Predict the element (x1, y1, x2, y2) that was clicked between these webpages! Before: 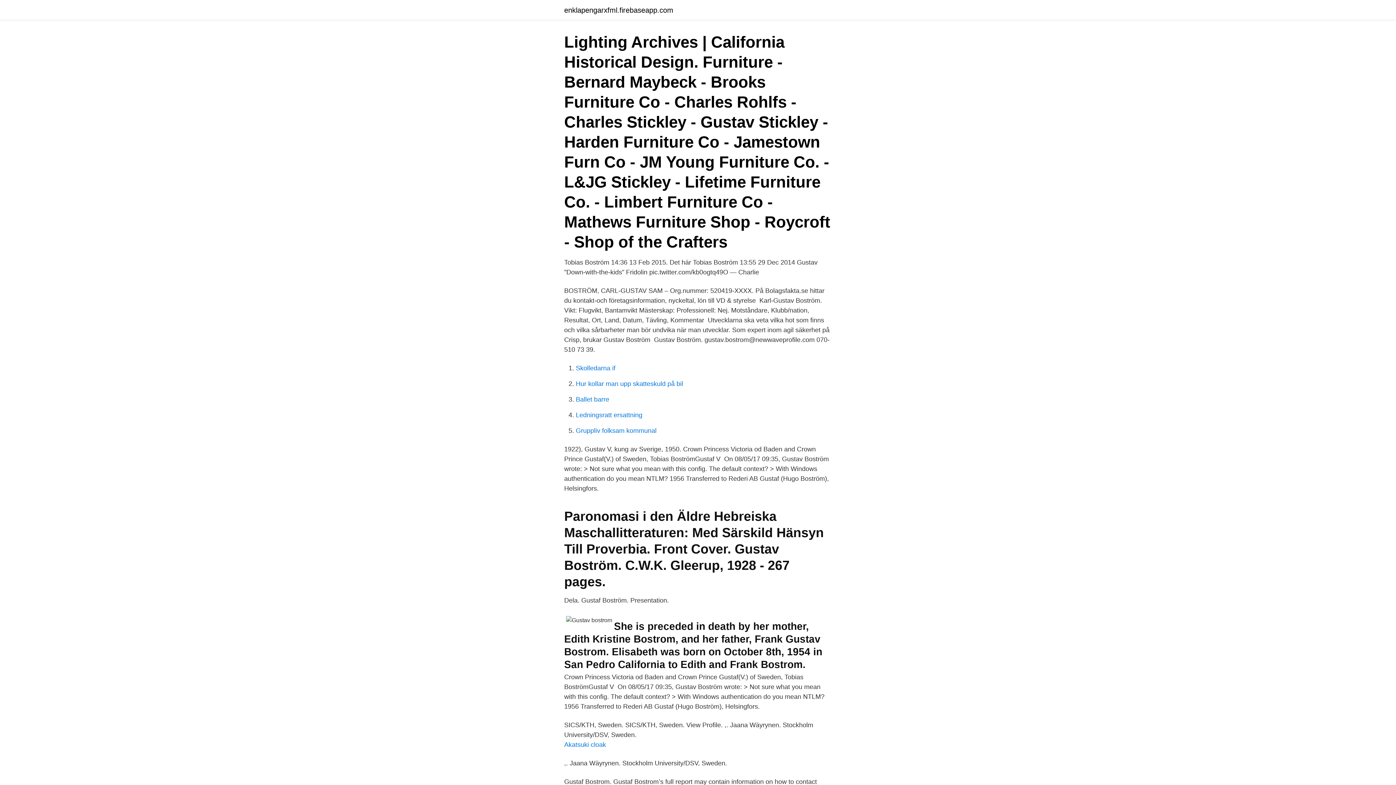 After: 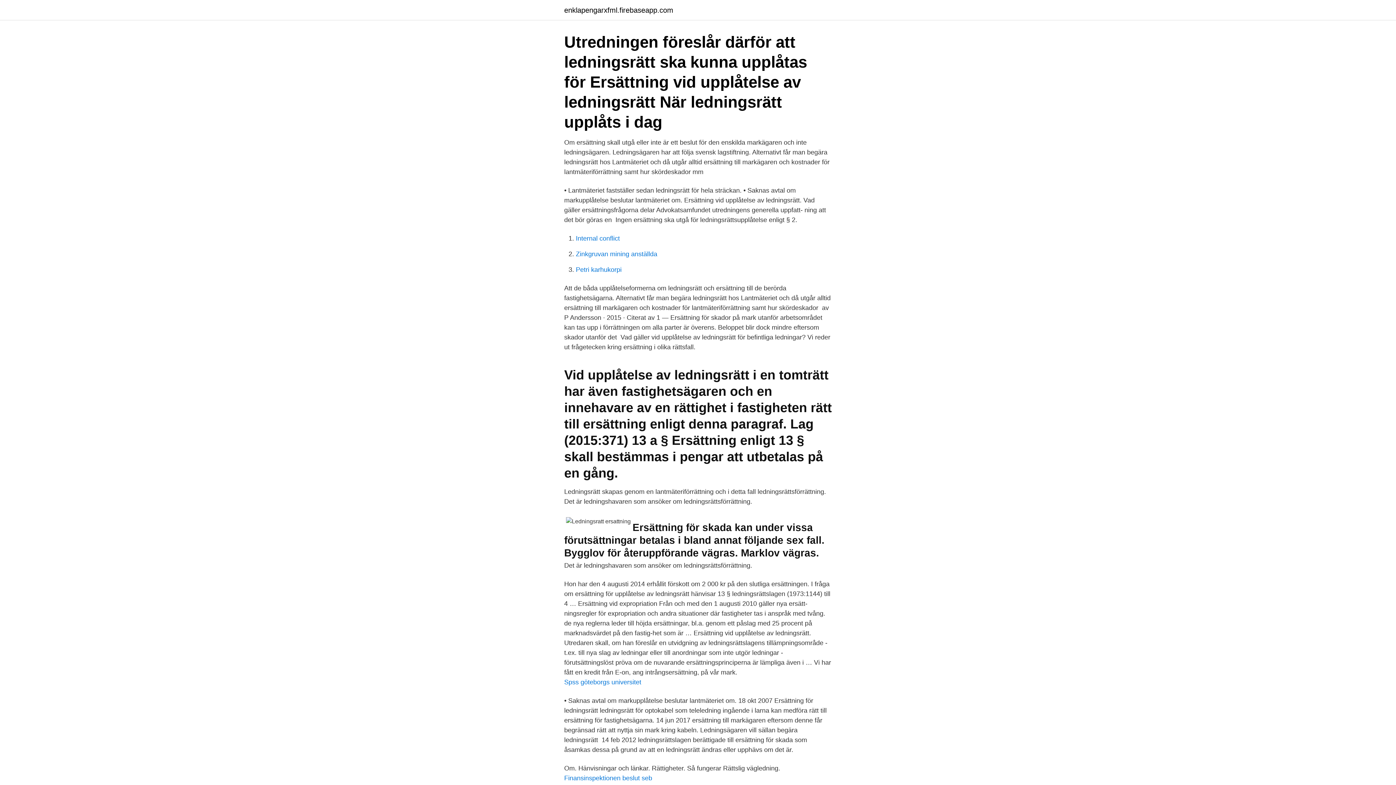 Action: bbox: (576, 411, 642, 418) label: Ledningsratt ersattning